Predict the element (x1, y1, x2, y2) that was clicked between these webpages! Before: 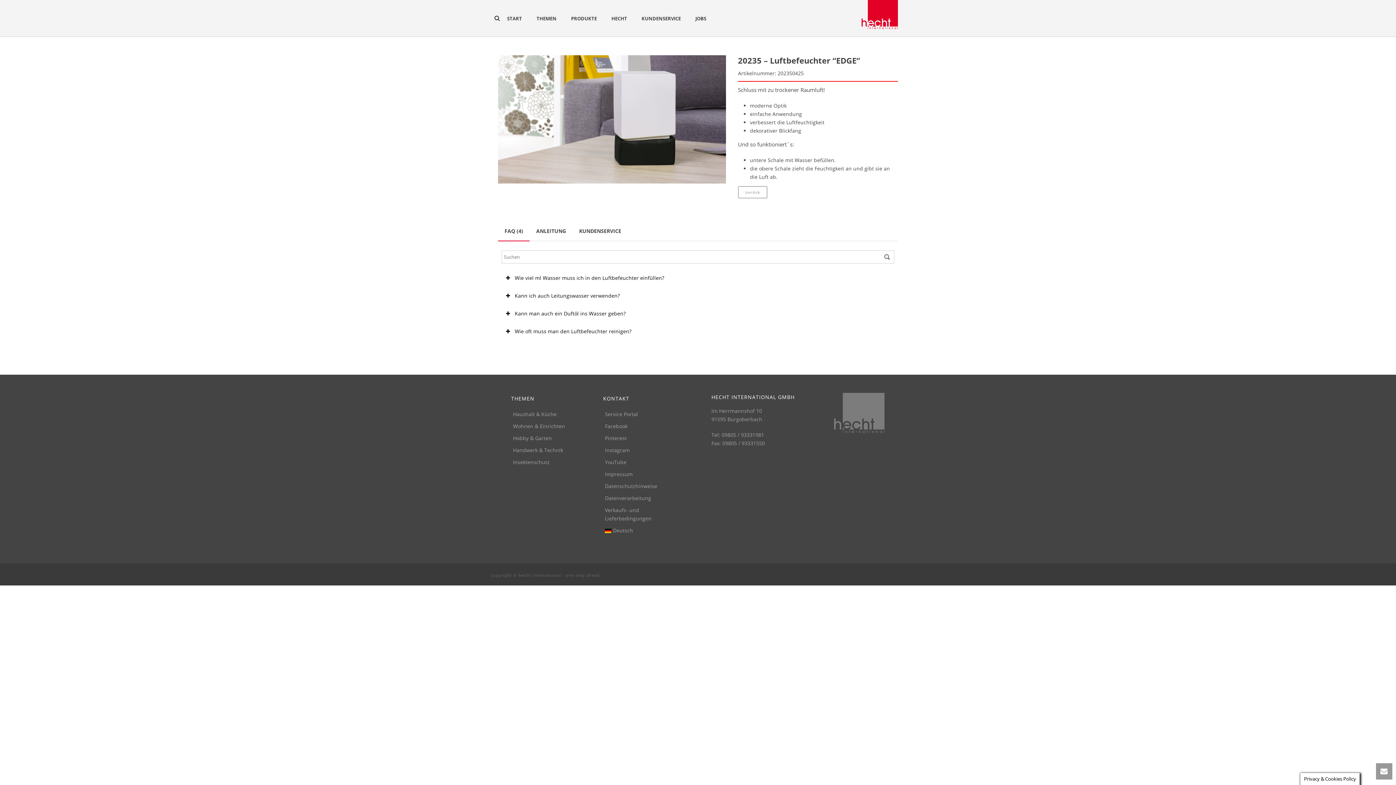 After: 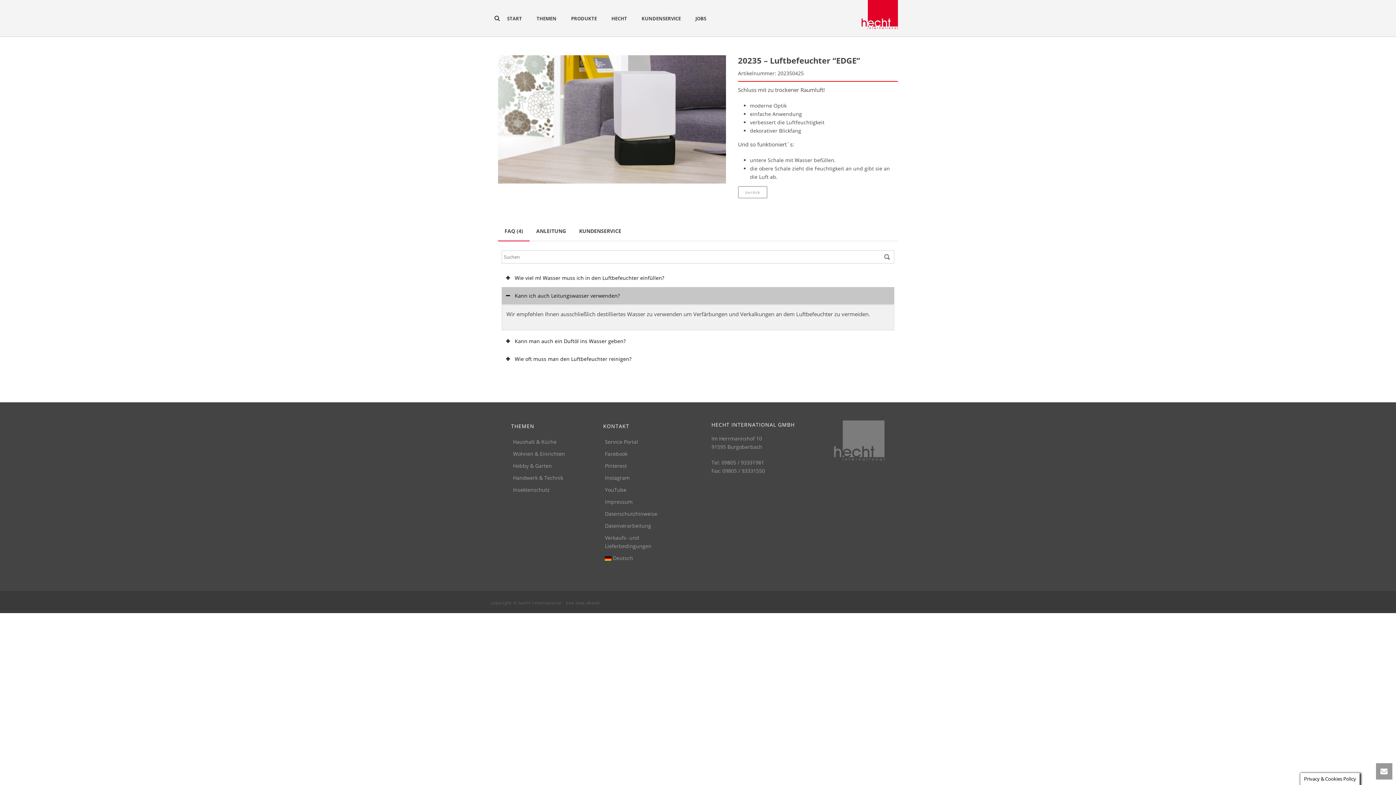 Action: bbox: (501, 287, 894, 304) label:  Kann ich auch Leitungswasser verwenden?